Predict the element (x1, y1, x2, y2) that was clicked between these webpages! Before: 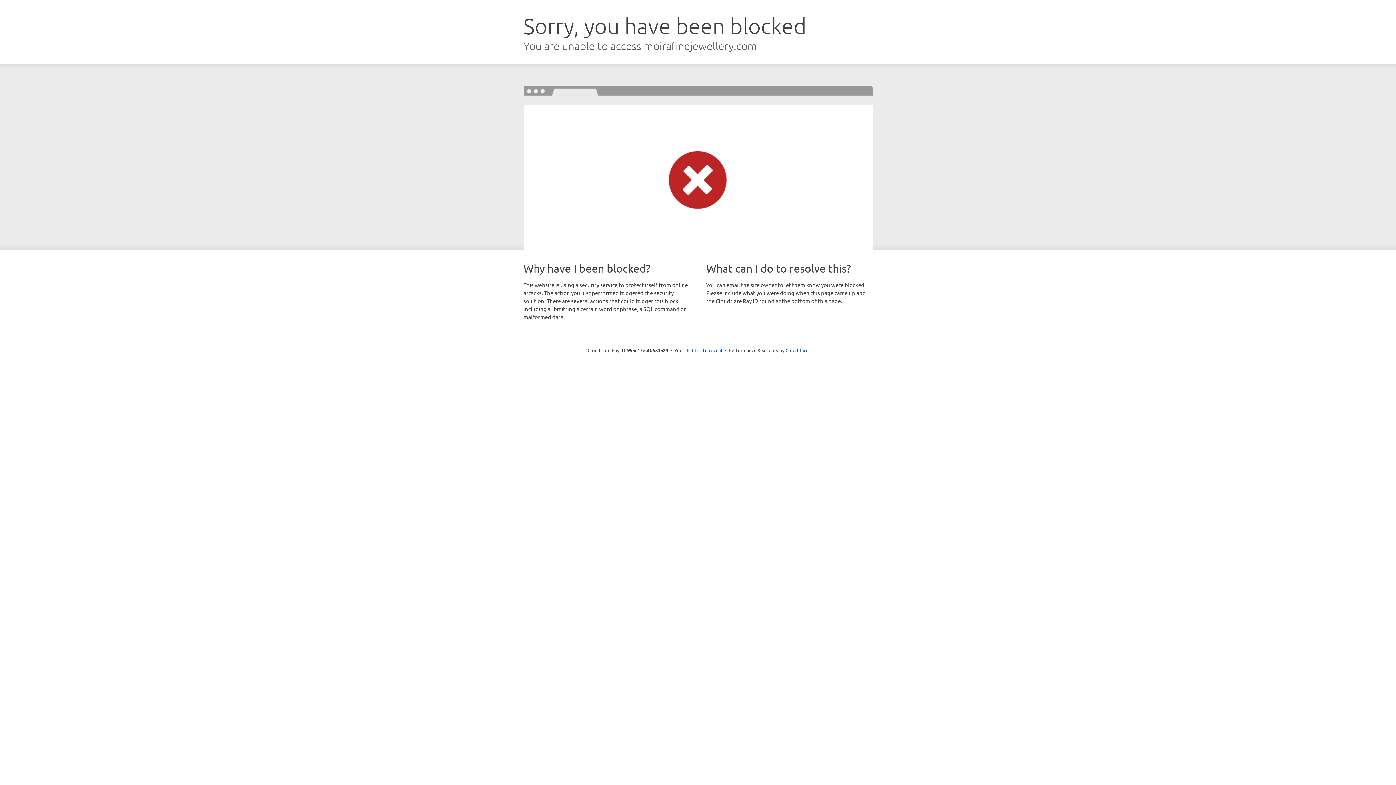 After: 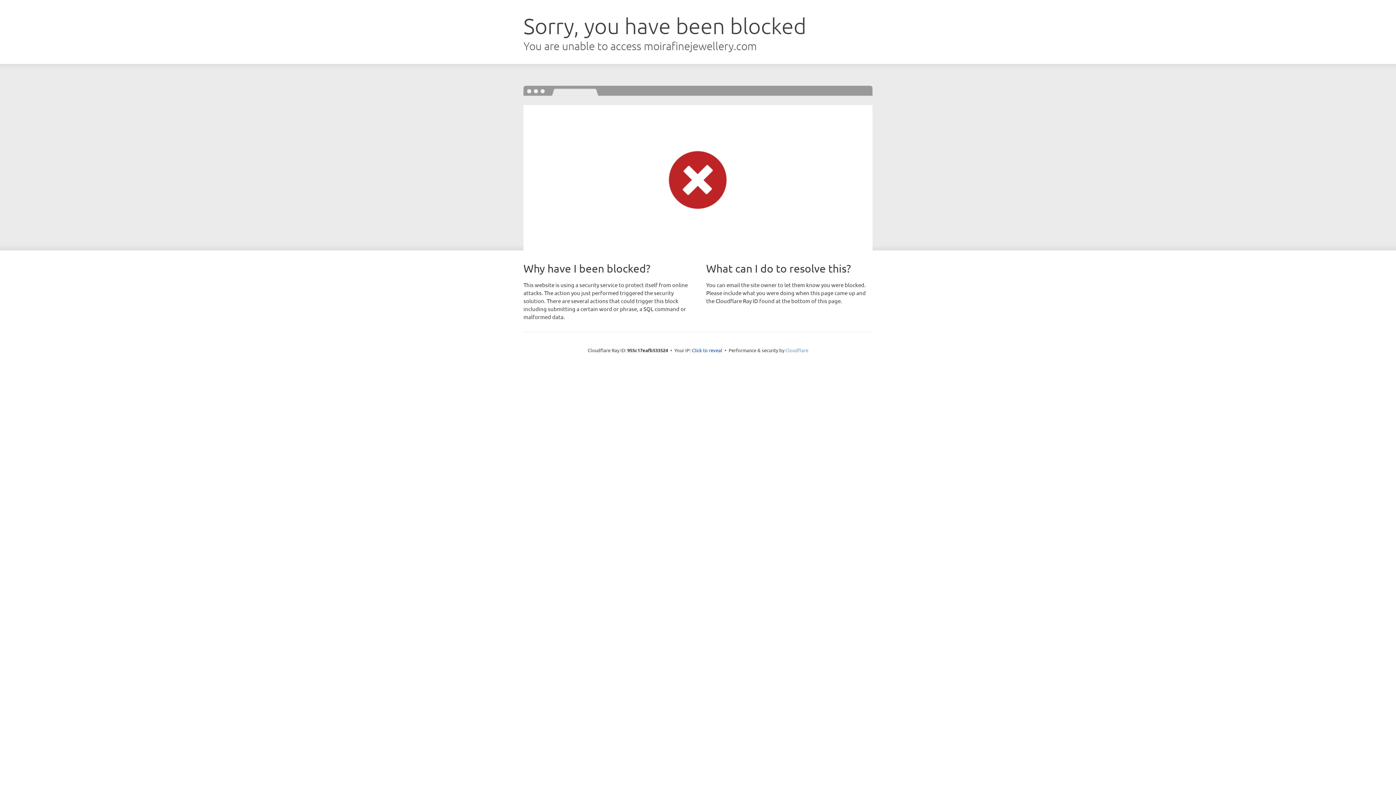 Action: bbox: (785, 347, 808, 353) label: Cloudflare